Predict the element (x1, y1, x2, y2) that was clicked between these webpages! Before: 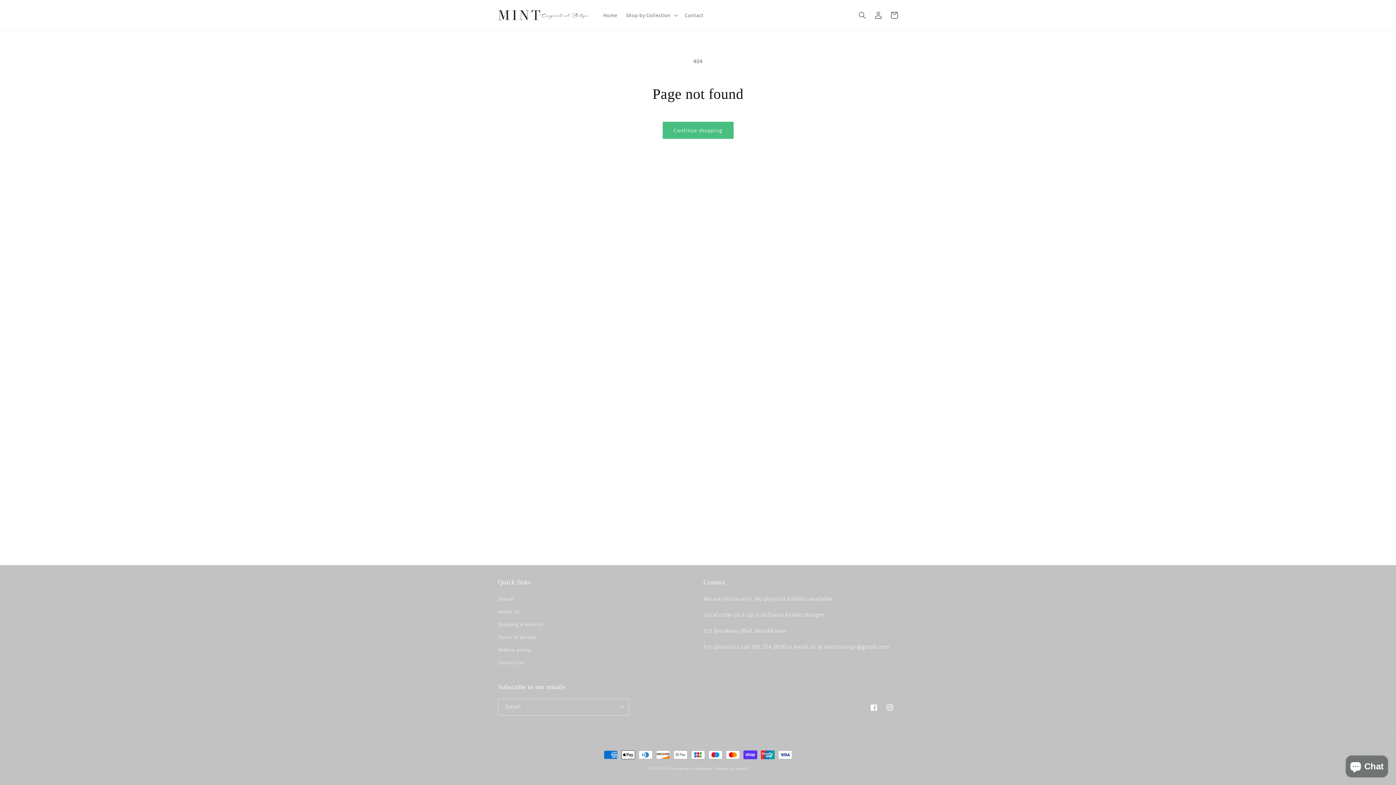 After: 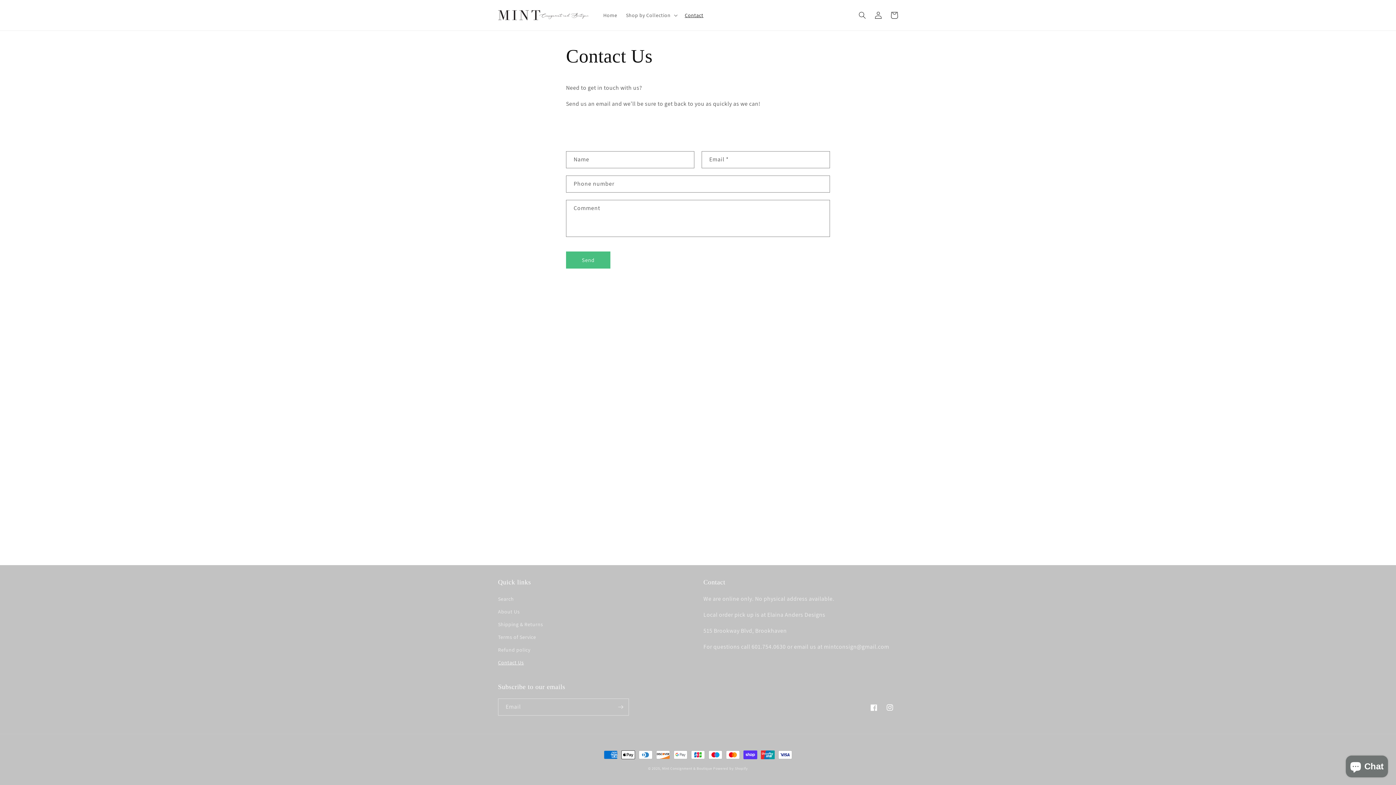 Action: label: Contact bbox: (680, 7, 707, 22)